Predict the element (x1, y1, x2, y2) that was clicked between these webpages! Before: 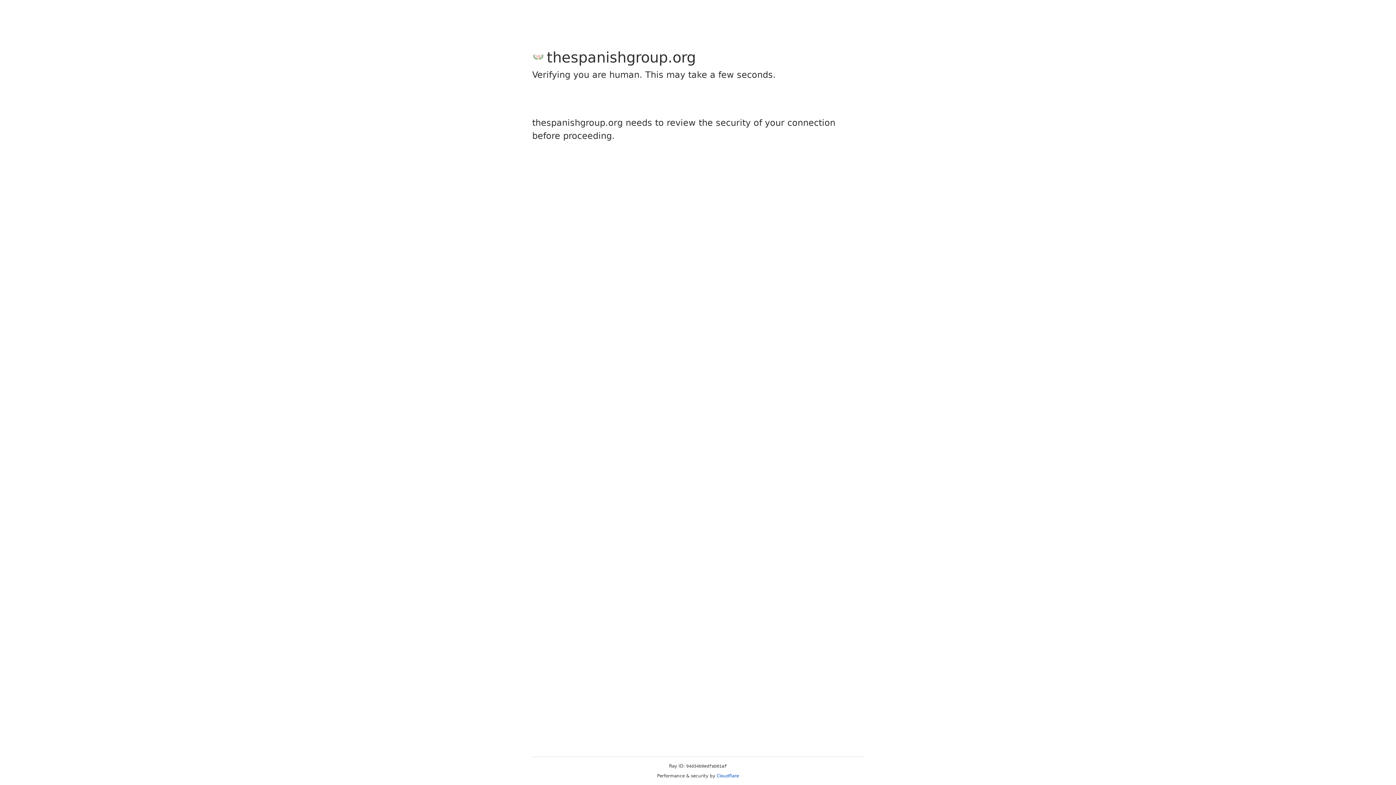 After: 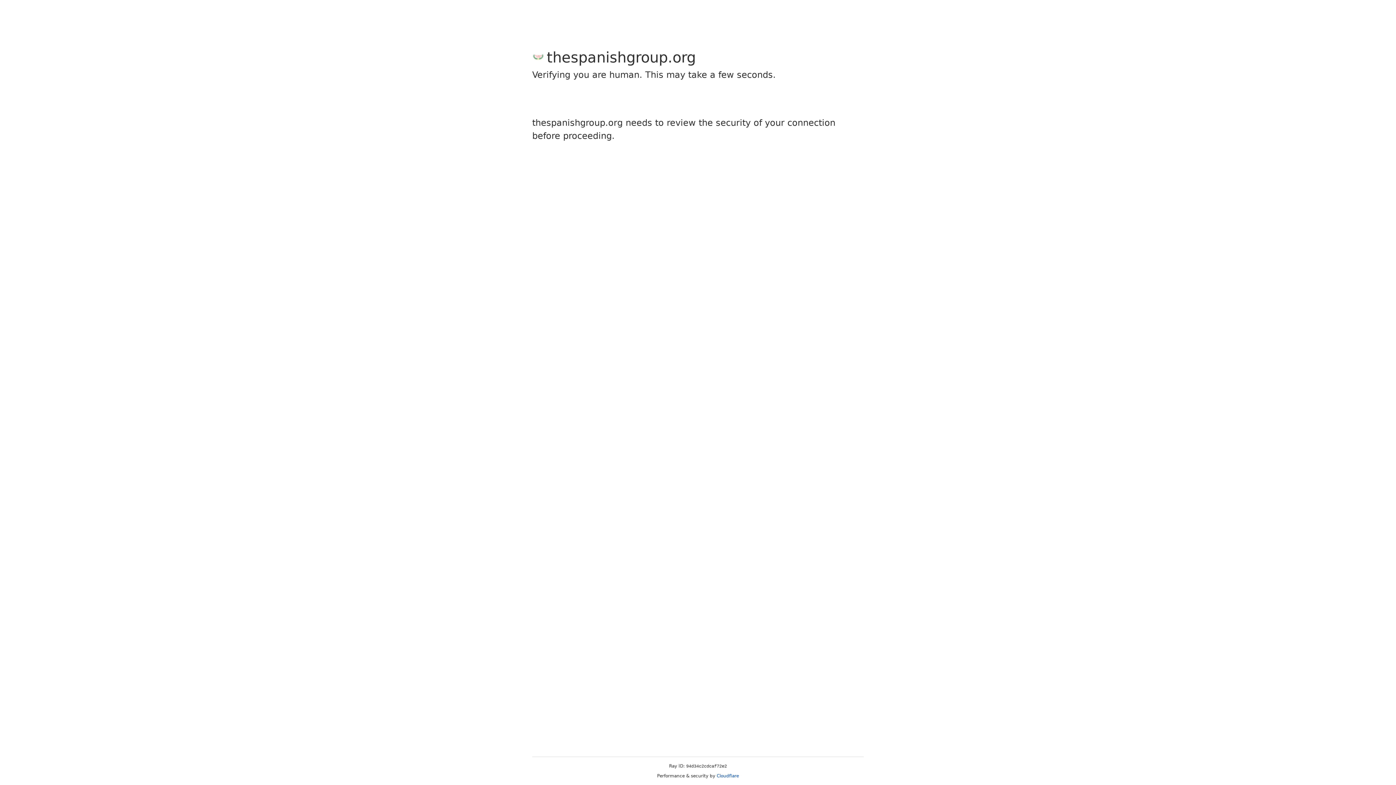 Action: bbox: (716, 773, 739, 778) label: Cloudflare